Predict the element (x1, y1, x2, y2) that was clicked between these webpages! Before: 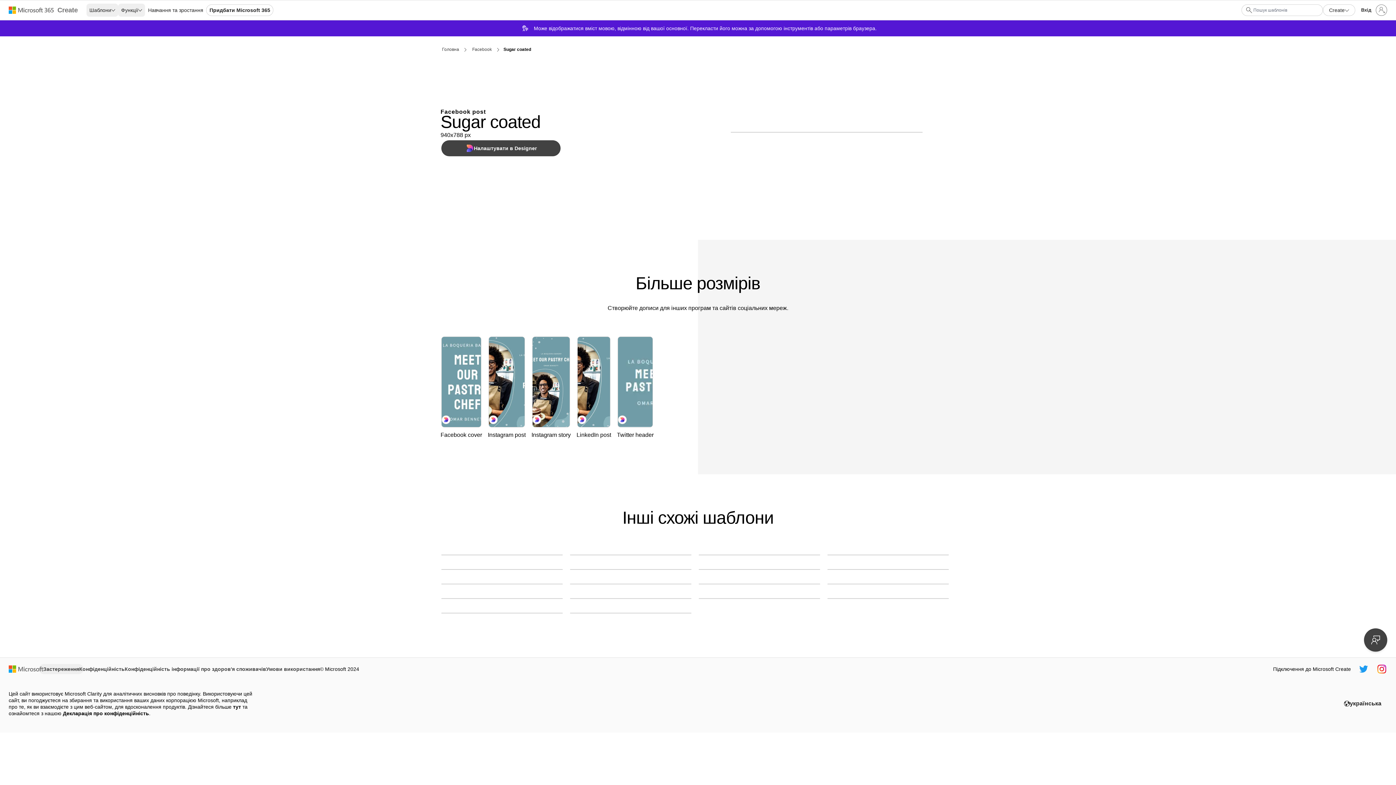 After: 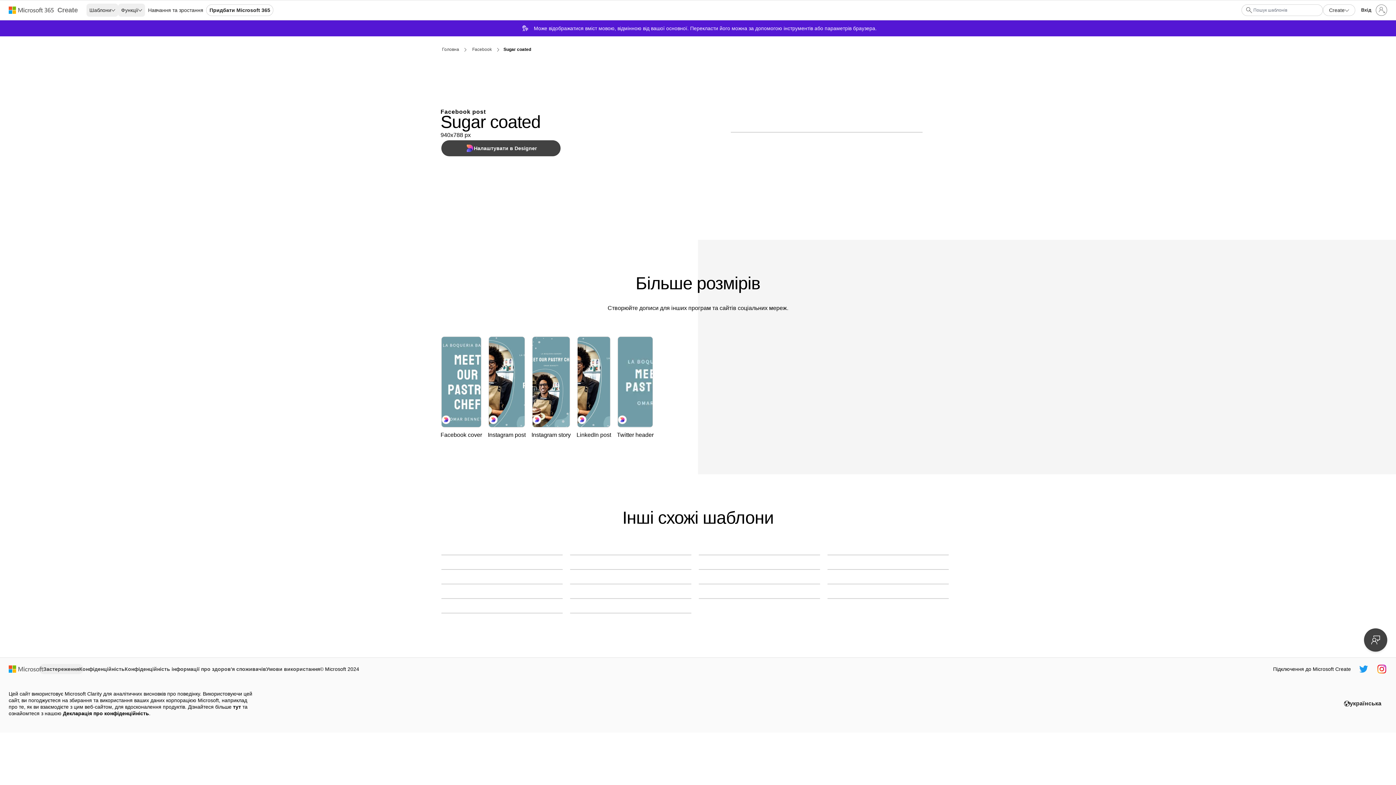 Action: bbox: (8, 665, 43, 673) label: Домашня сторінка Microsoft